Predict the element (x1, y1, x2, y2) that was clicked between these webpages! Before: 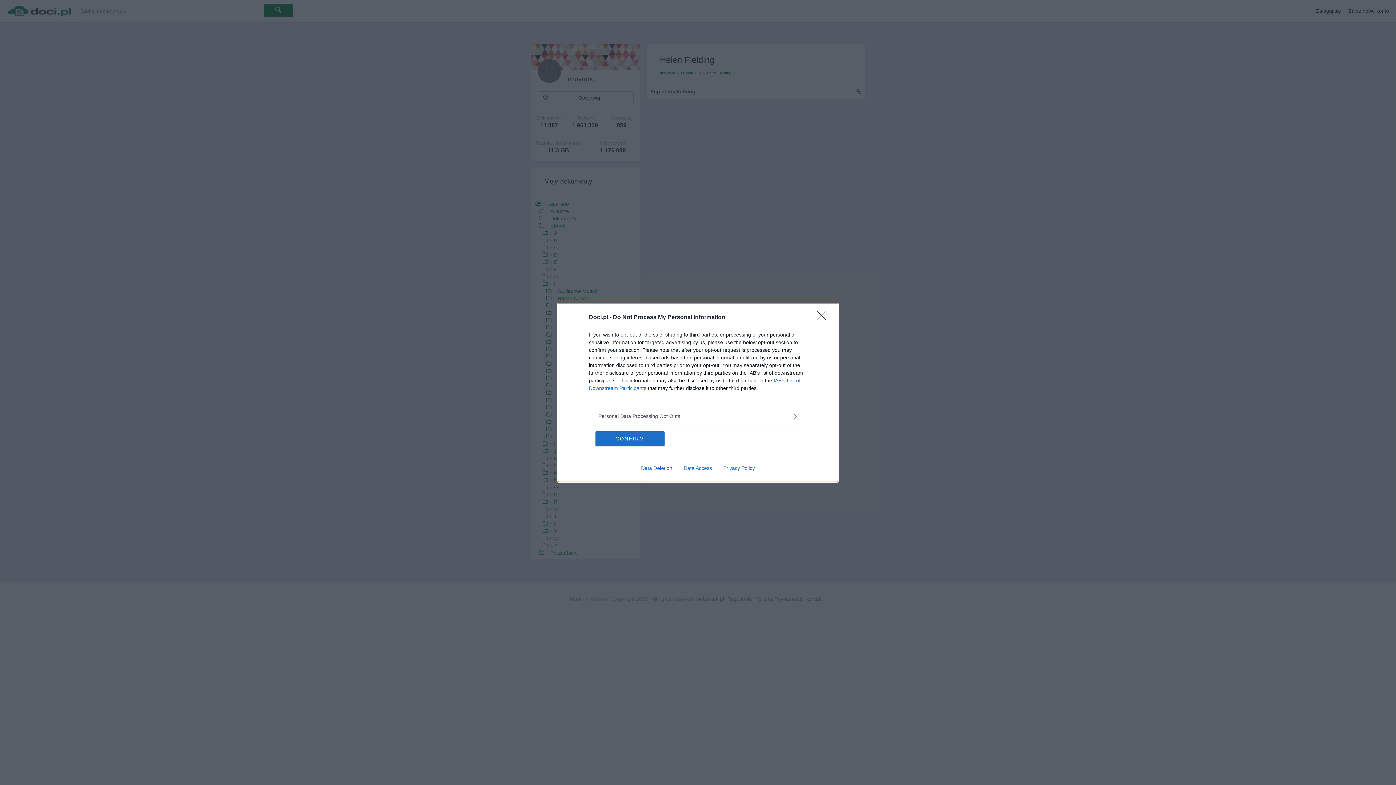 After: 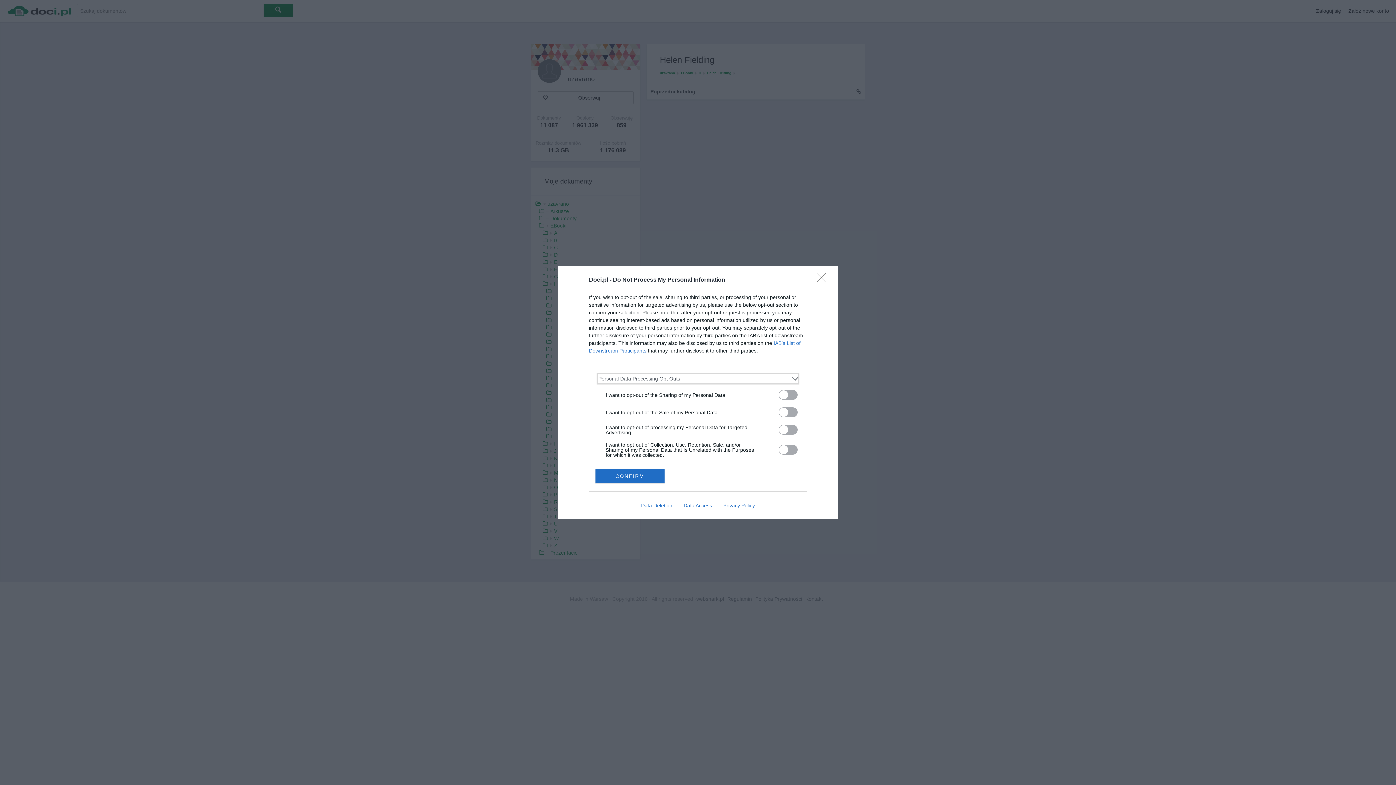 Action: bbox: (598, 412, 797, 420) label: Opt-Outs